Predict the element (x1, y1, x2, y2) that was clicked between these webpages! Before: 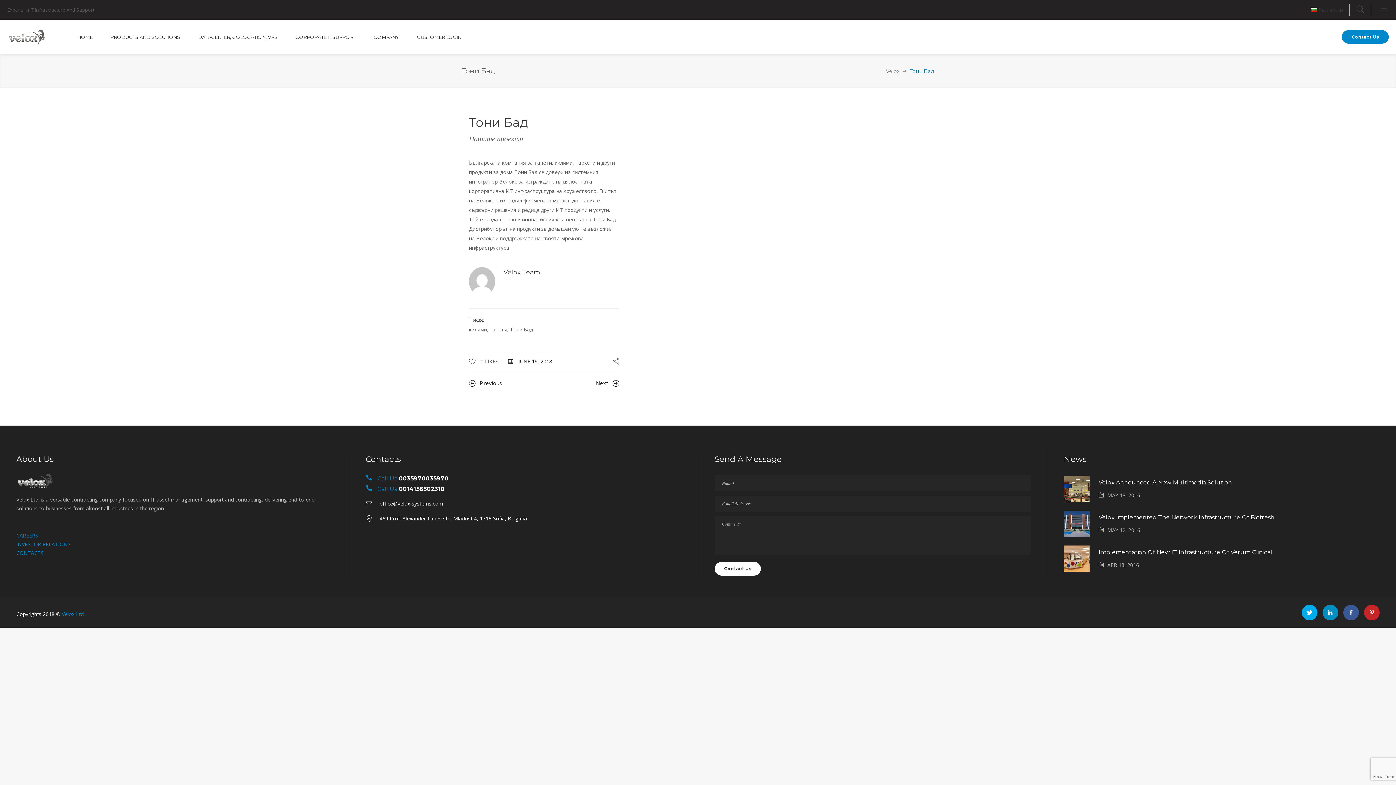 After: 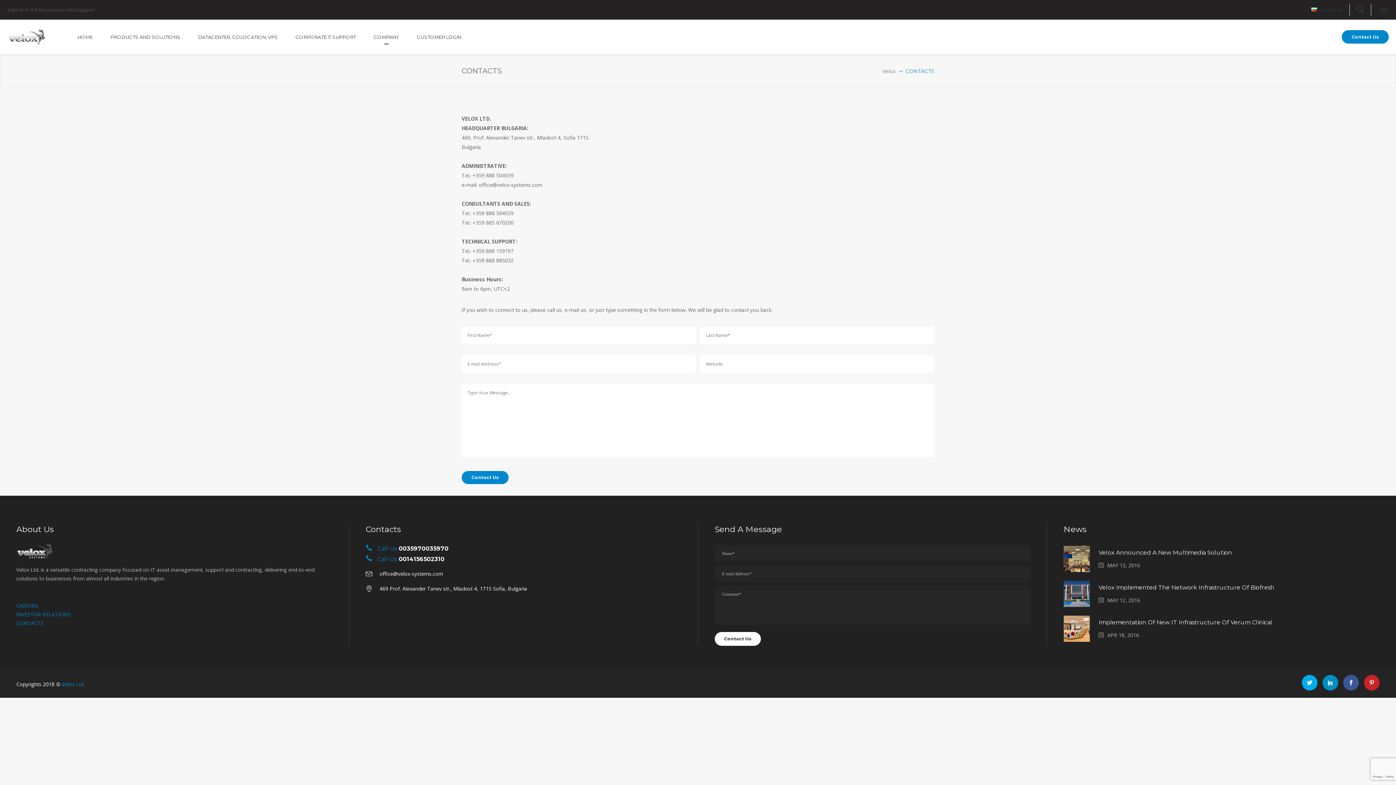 Action: label: CONTACTS bbox: (16, 549, 43, 556)